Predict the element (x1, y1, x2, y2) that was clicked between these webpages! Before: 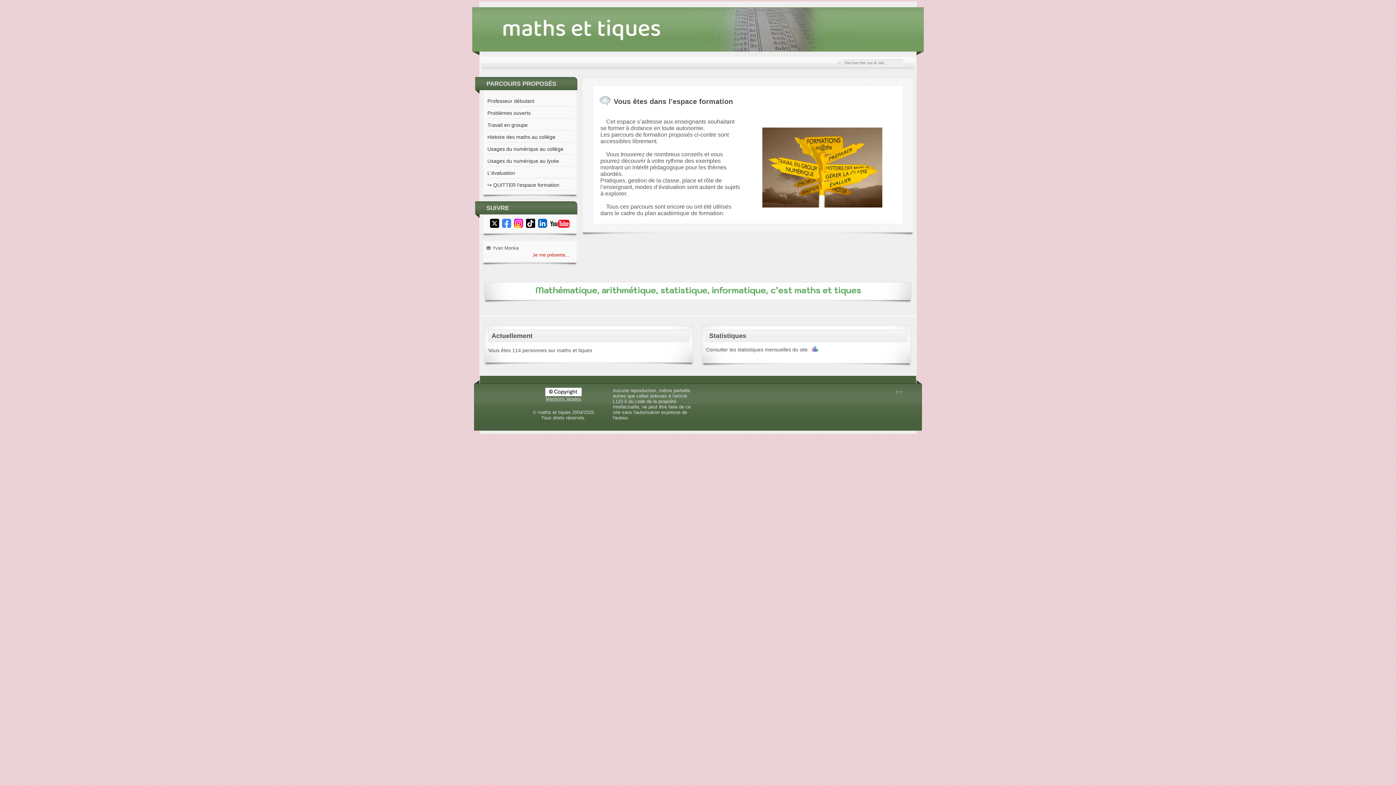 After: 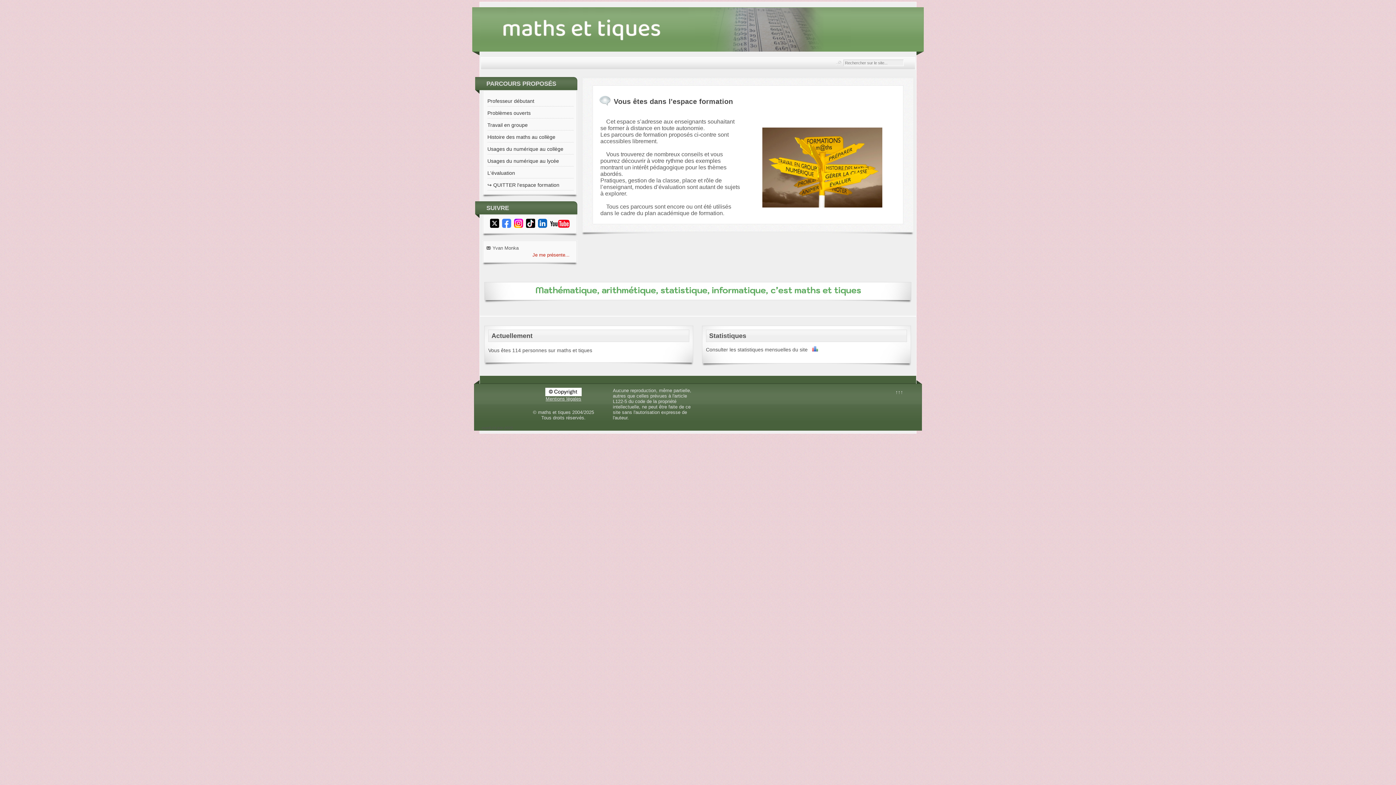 Action: label: Mentions légales bbox: (545, 397, 581, 401)